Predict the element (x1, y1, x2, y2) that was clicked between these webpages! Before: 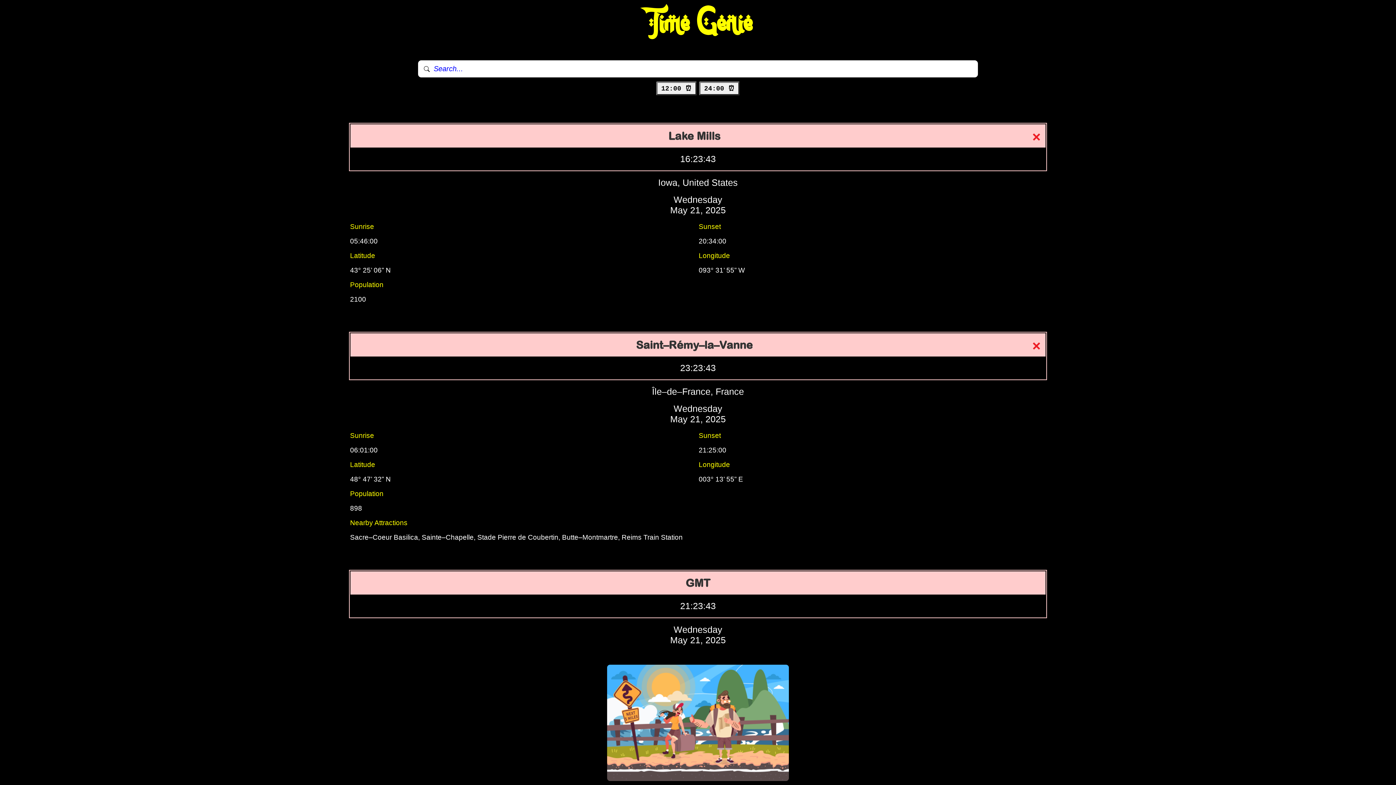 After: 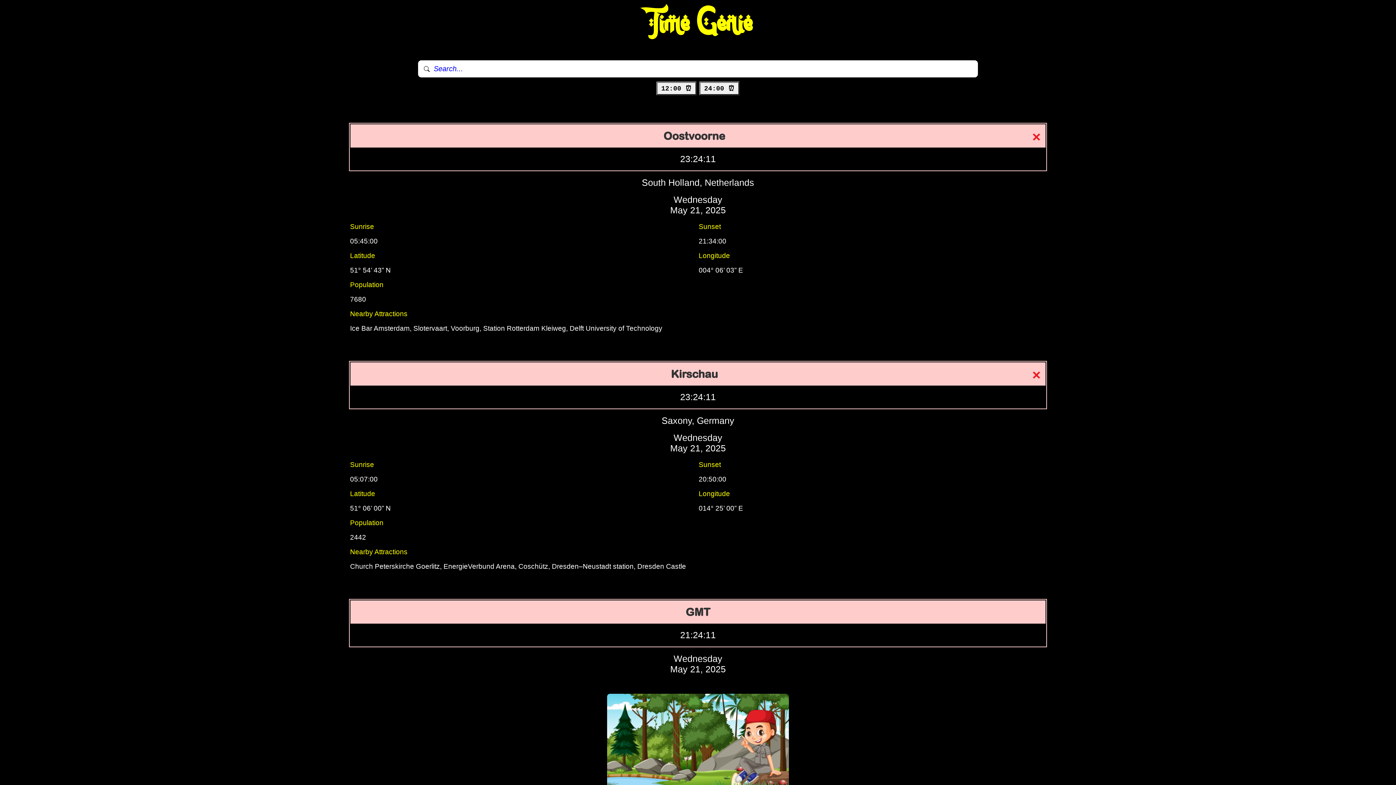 Action: bbox: (699, 81, 740, 95) label: 24:00 ⏰